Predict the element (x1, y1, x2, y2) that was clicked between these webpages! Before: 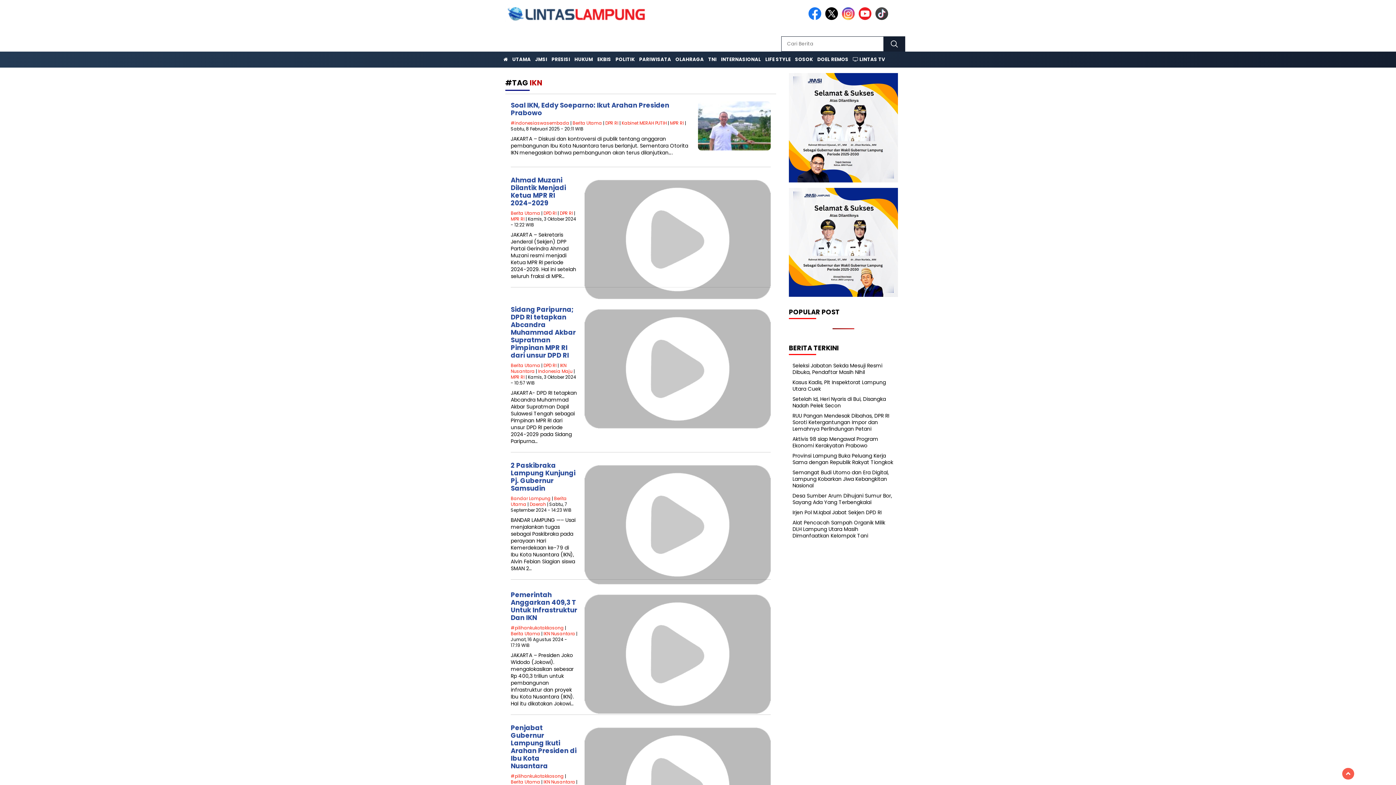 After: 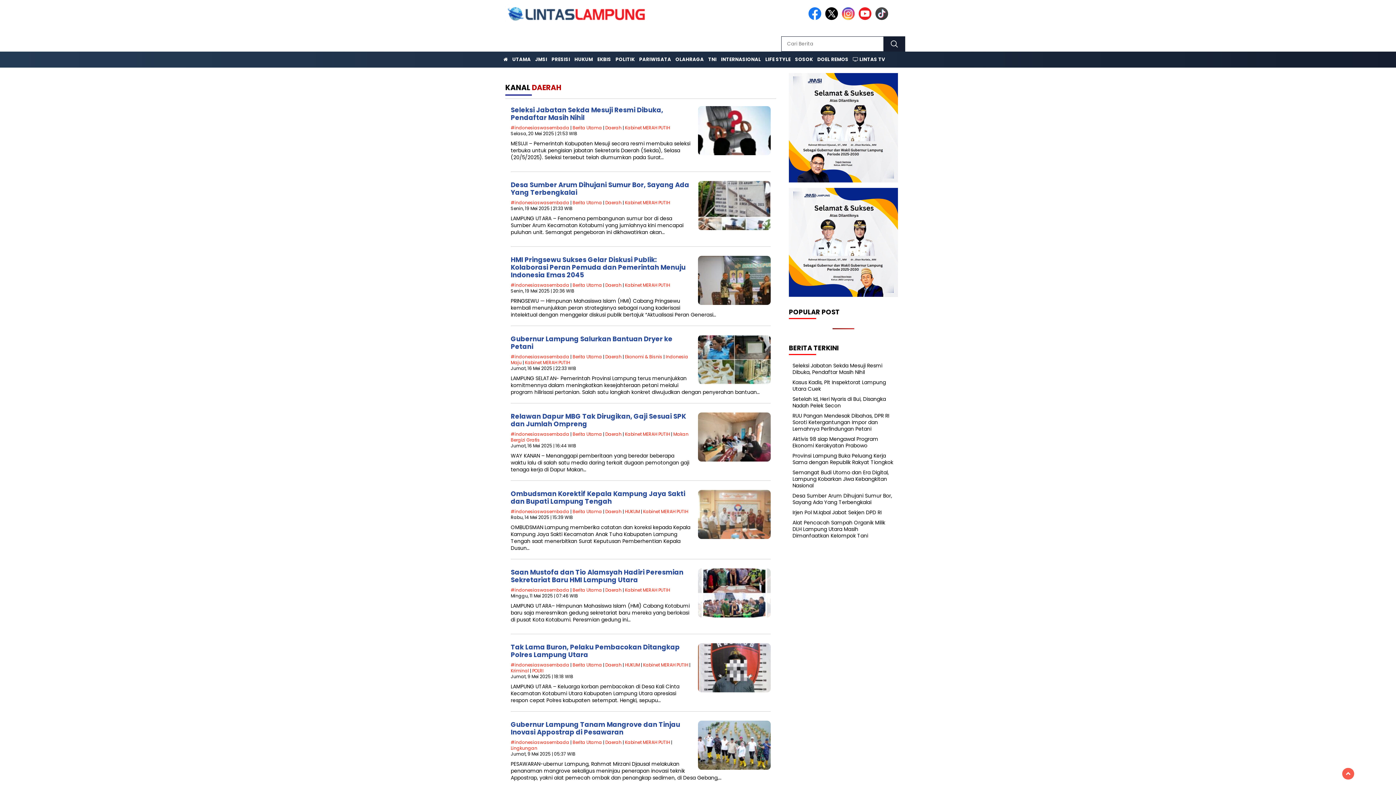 Action: label: Daerah bbox: (529, 501, 546, 507)